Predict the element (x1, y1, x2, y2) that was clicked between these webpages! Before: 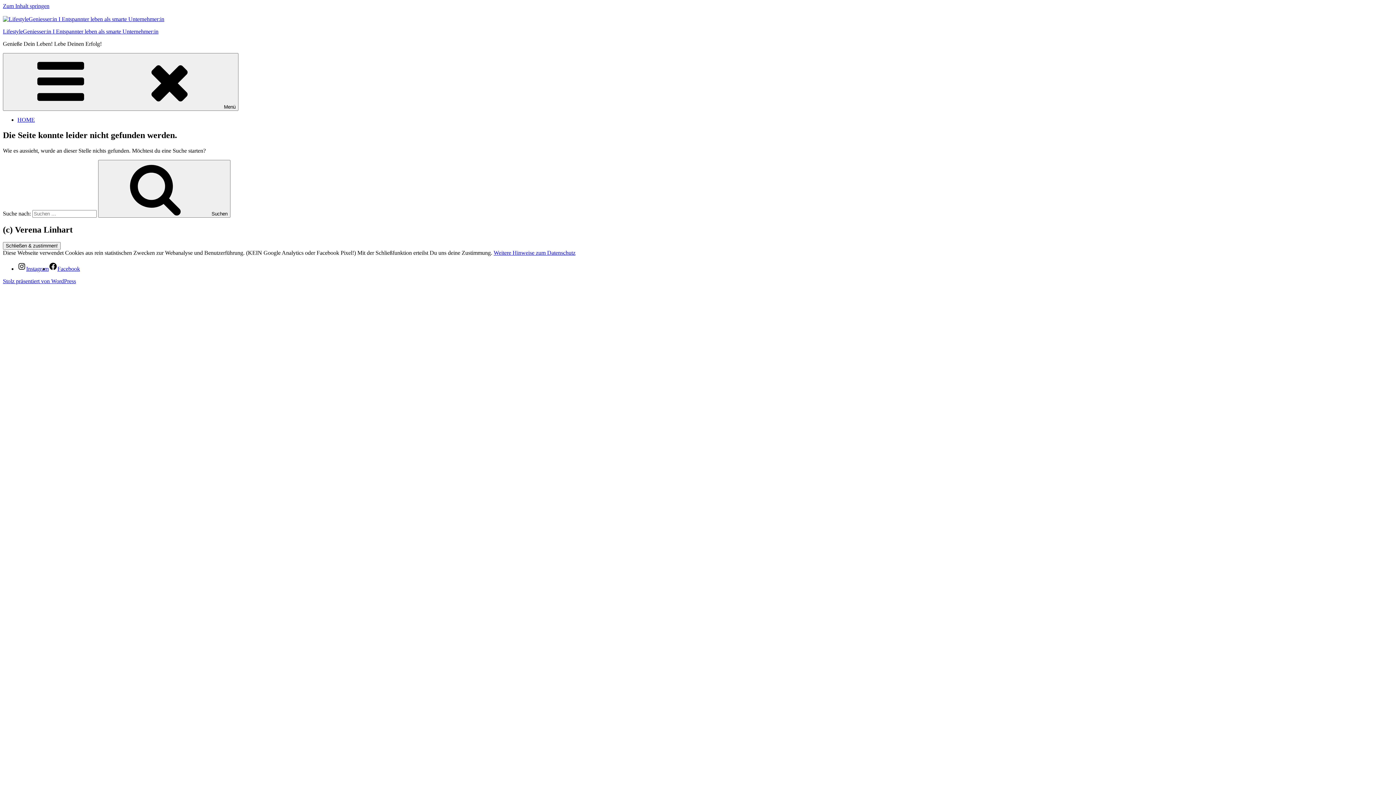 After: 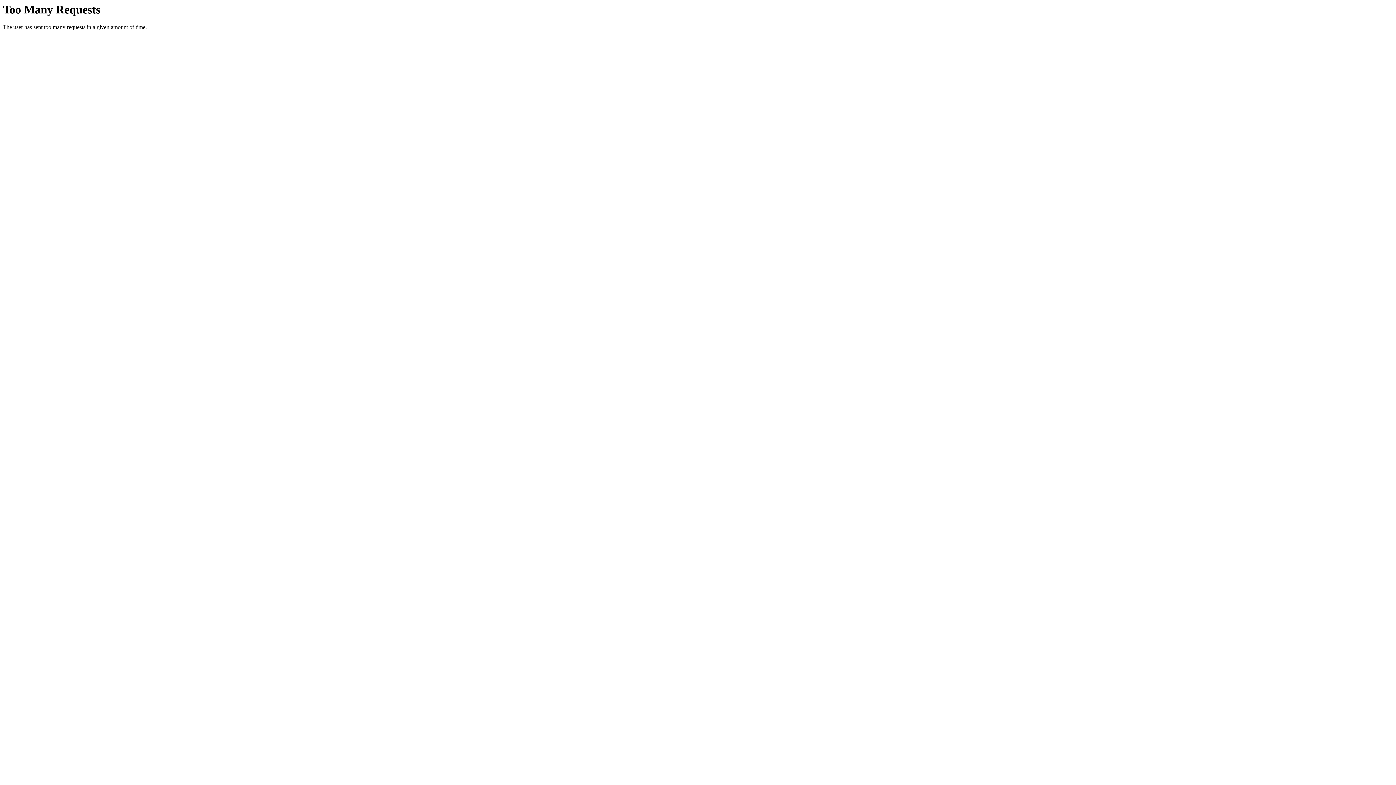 Action: label: Weitere Hinweise zum Datenschutz bbox: (493, 249, 575, 255)